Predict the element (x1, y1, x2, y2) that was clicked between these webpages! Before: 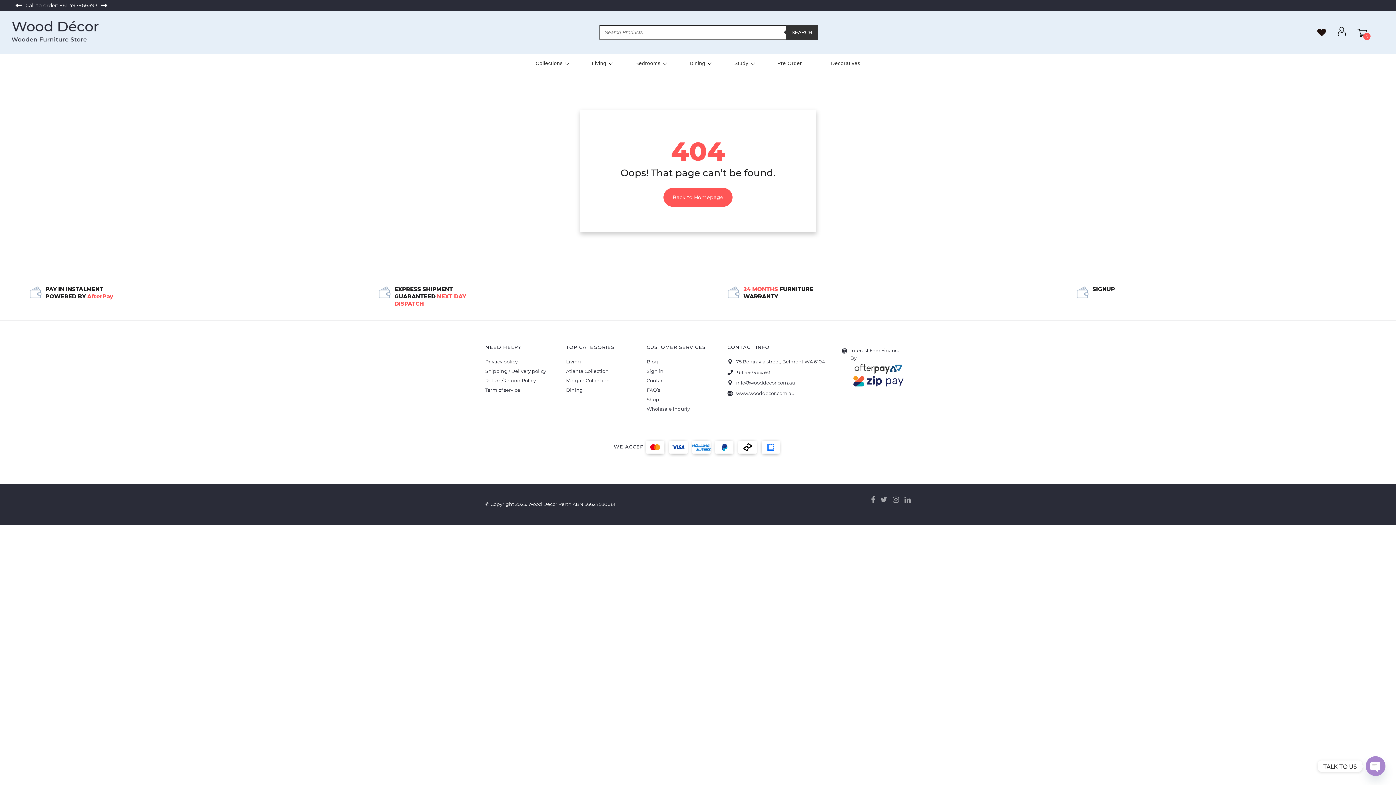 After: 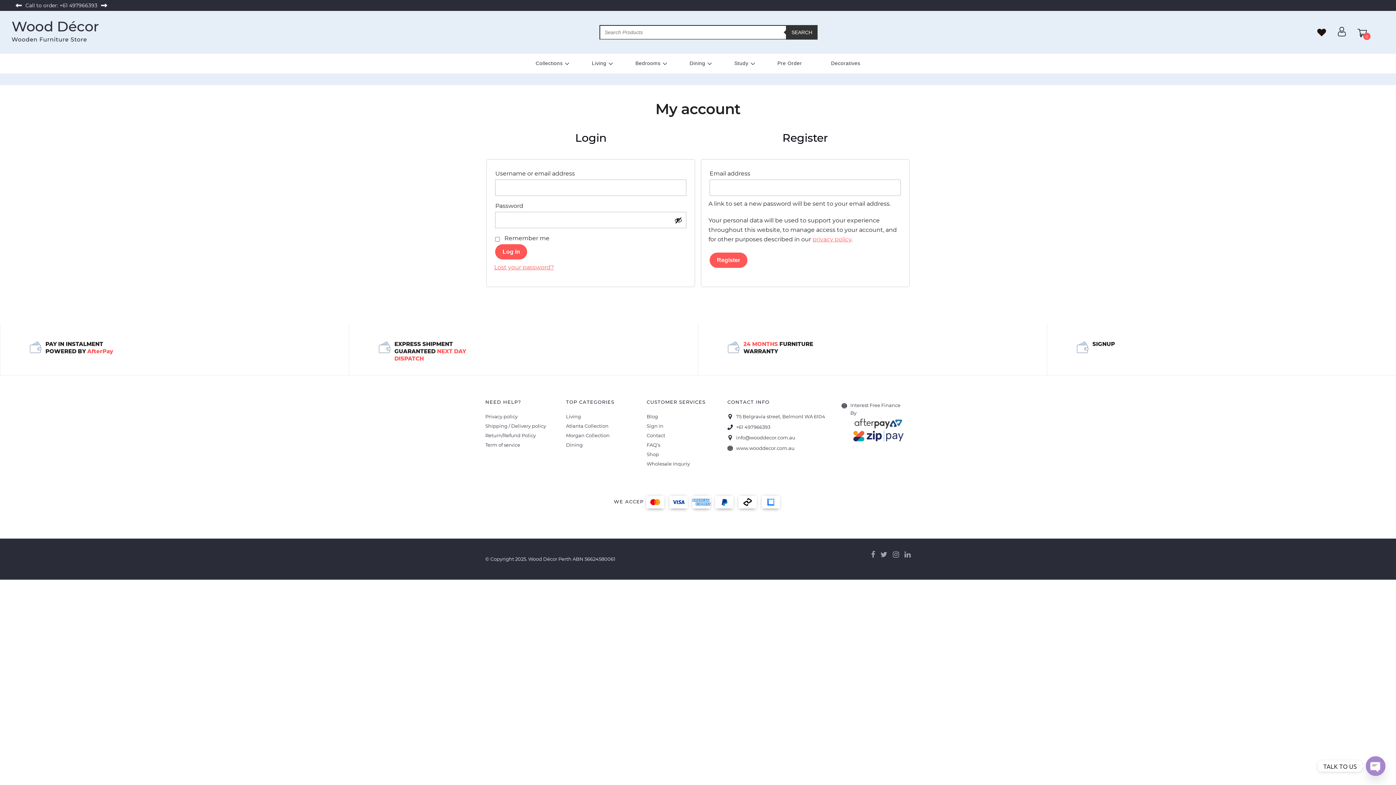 Action: bbox: (1337, 32, 1346, 37)